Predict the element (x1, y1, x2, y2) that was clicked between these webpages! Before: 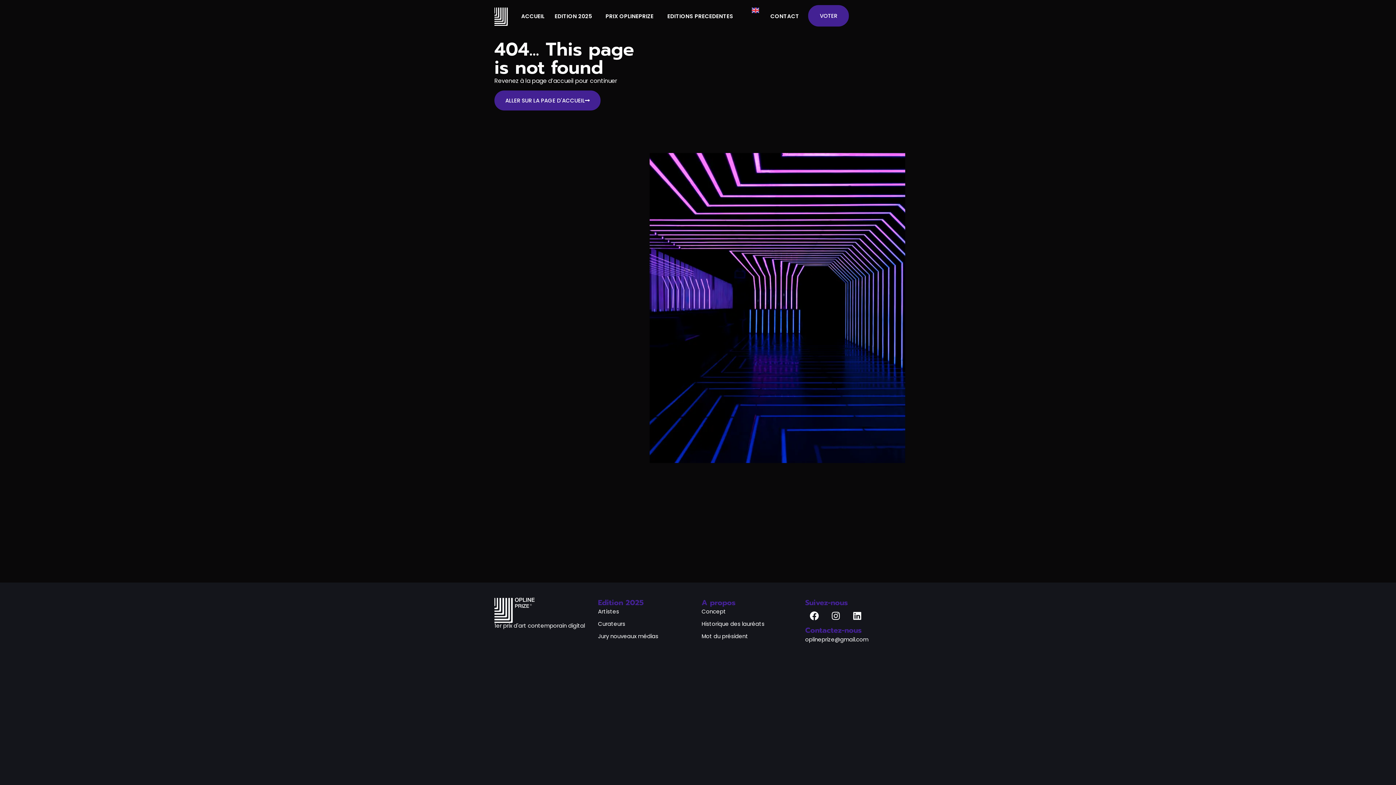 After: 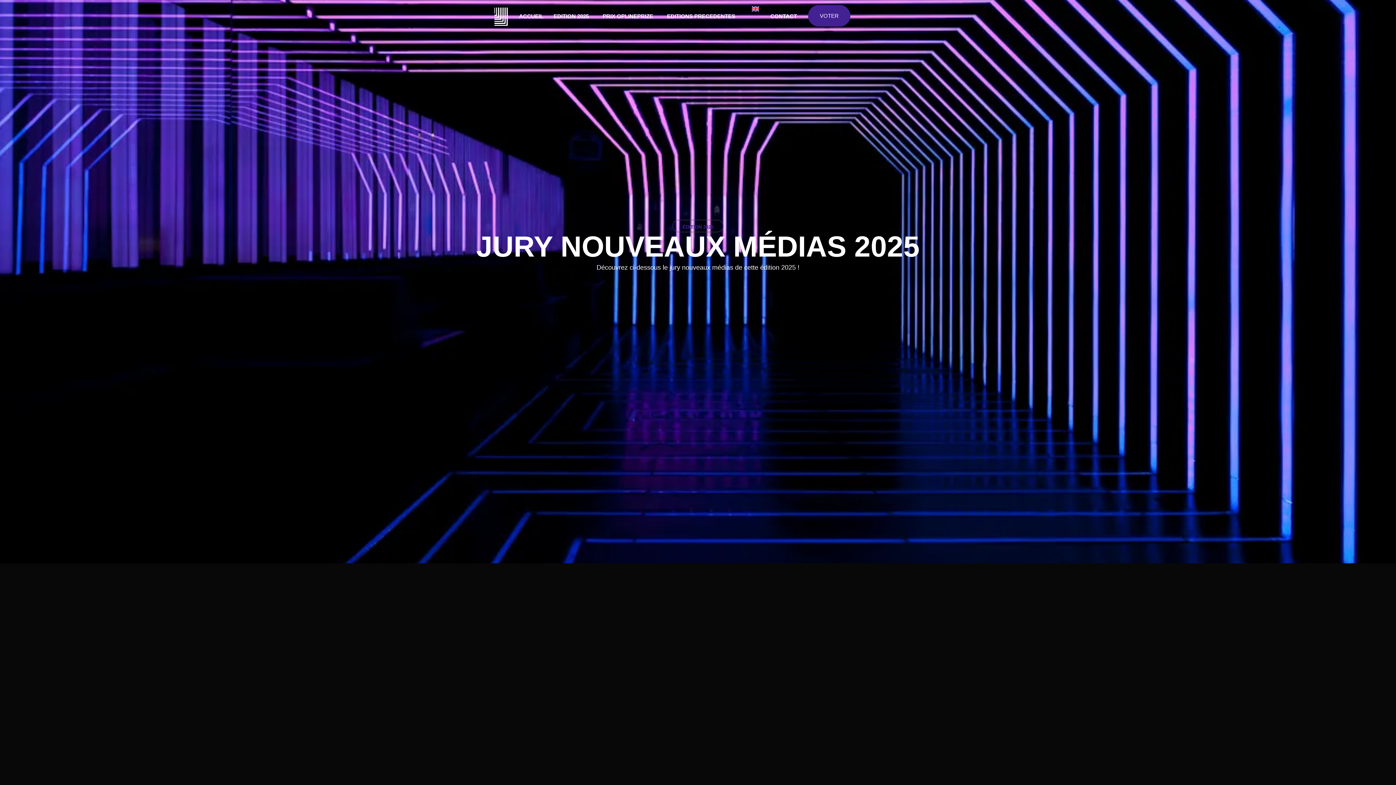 Action: label: Jury nouveaux médias bbox: (598, 632, 658, 640)